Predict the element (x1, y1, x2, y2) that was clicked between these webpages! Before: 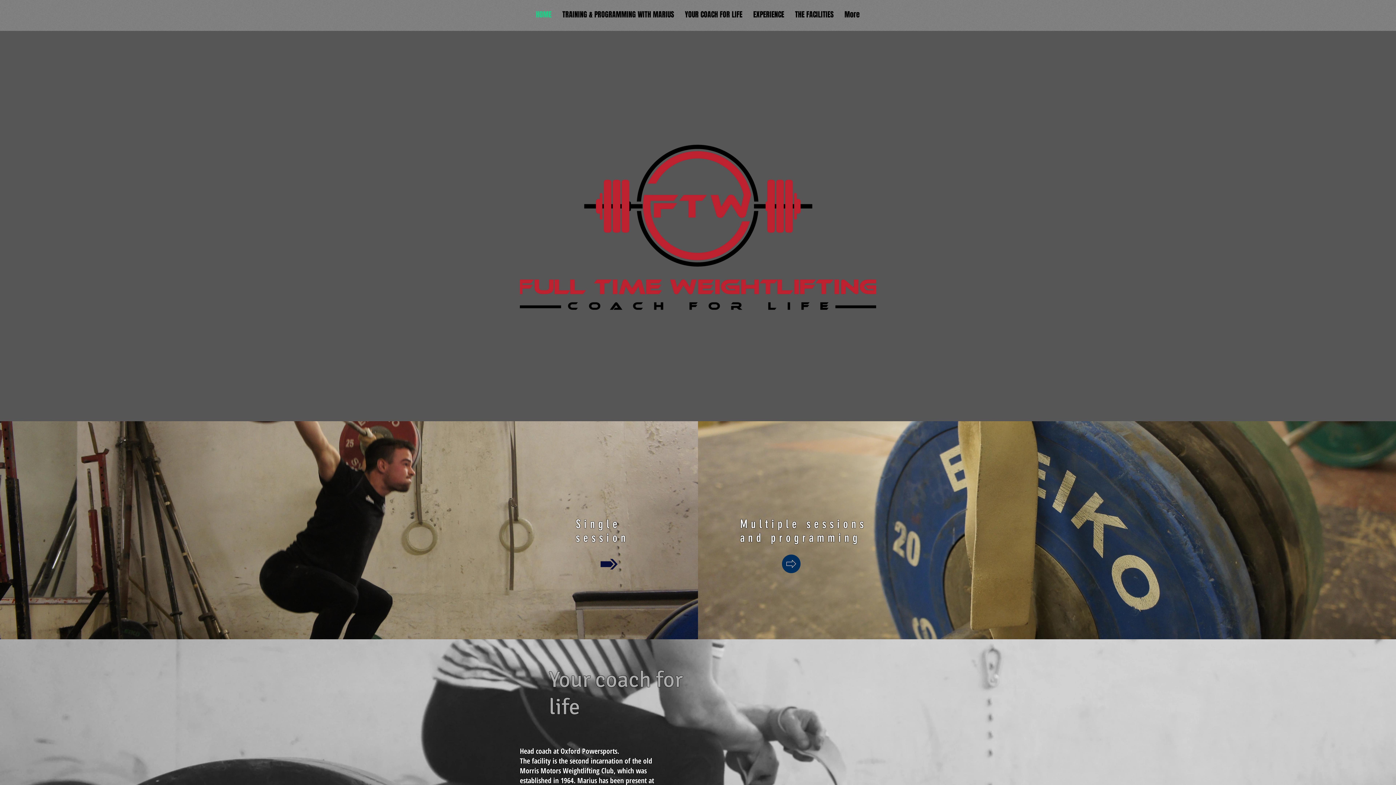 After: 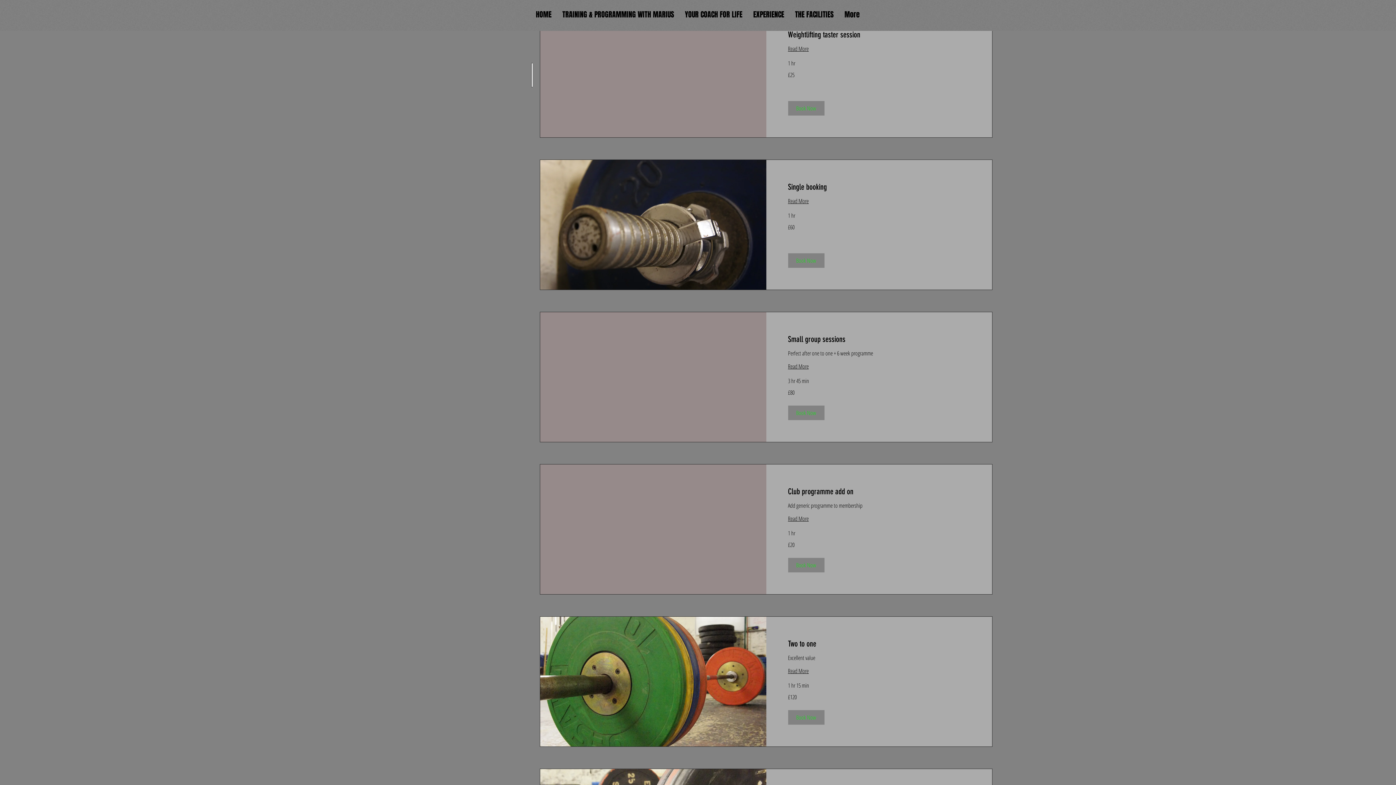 Action: bbox: (600, 554, 618, 573)